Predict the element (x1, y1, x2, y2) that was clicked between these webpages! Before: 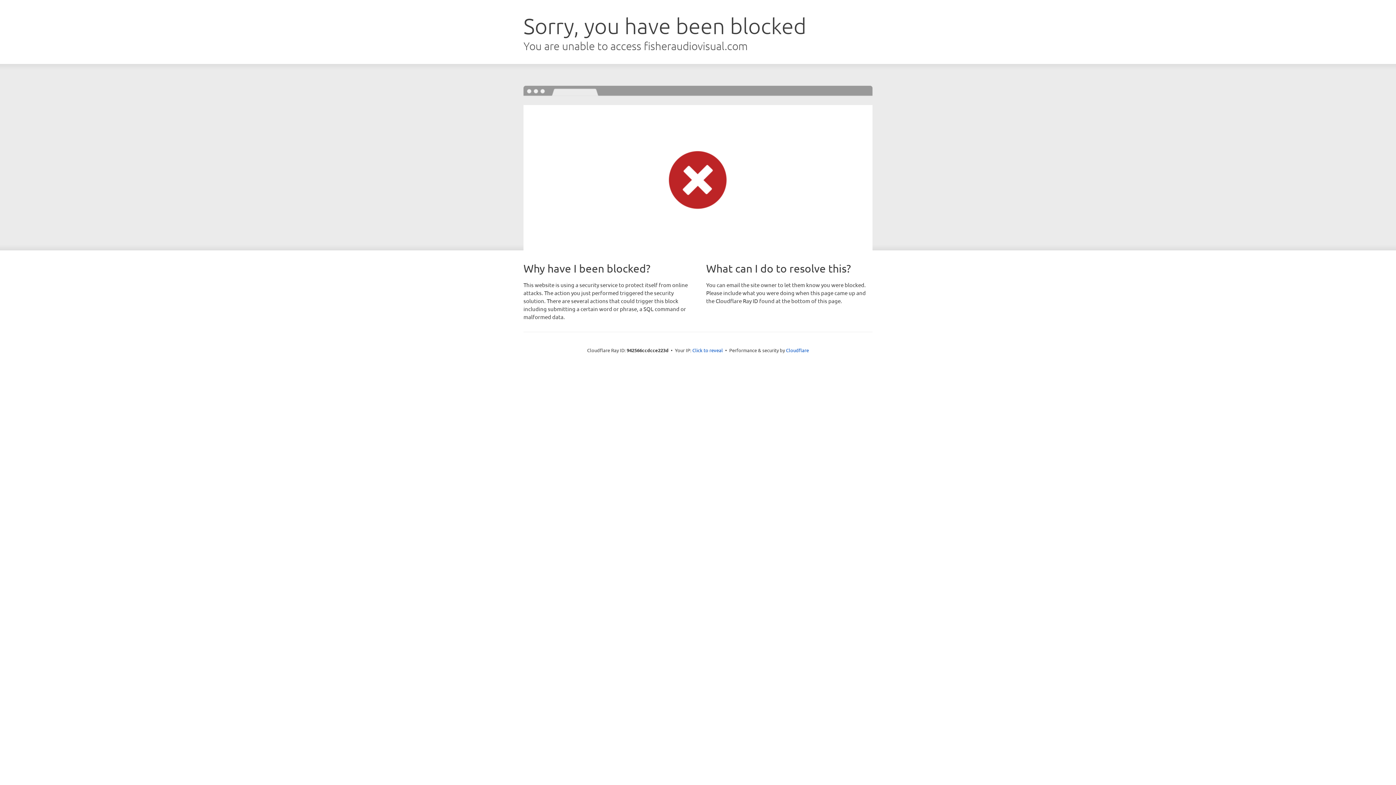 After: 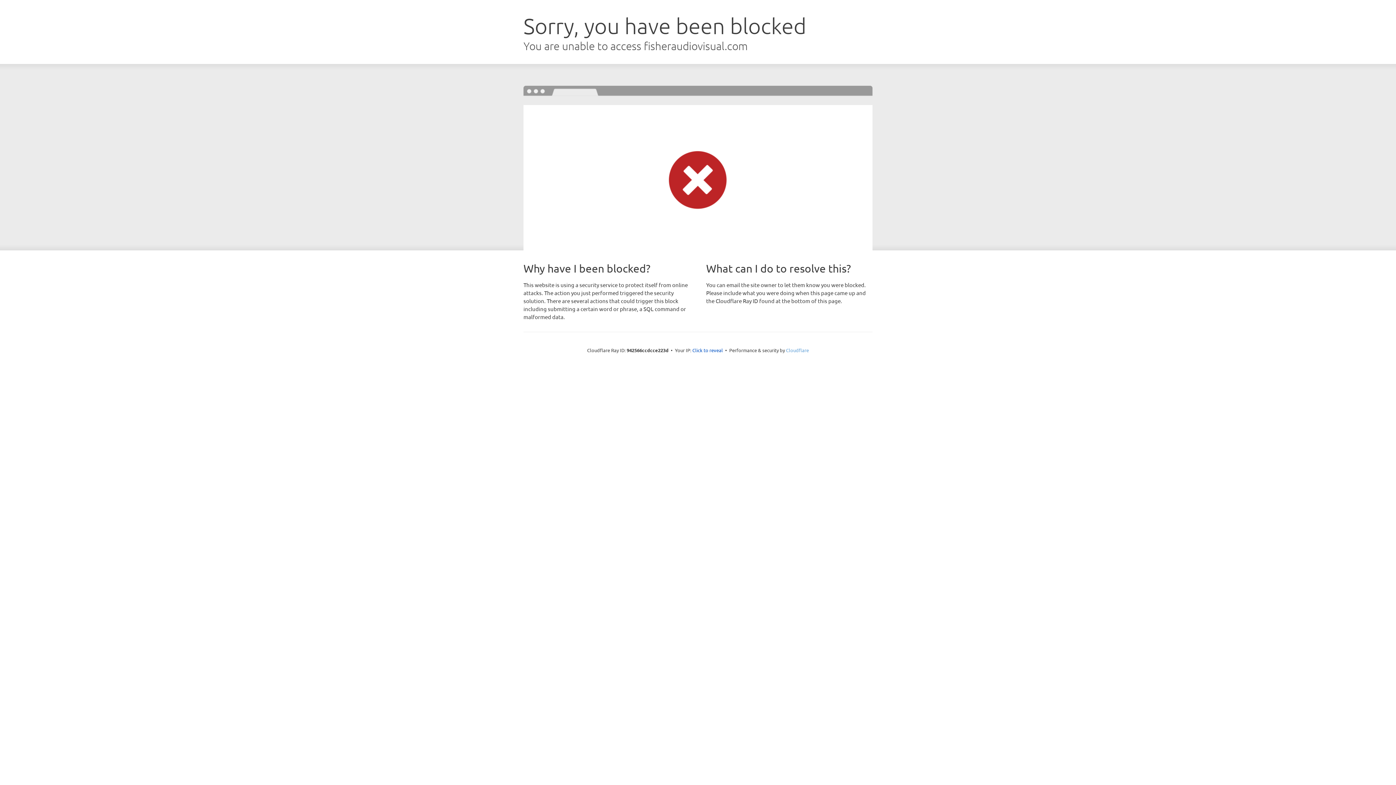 Action: bbox: (786, 347, 809, 353) label: Cloudflare